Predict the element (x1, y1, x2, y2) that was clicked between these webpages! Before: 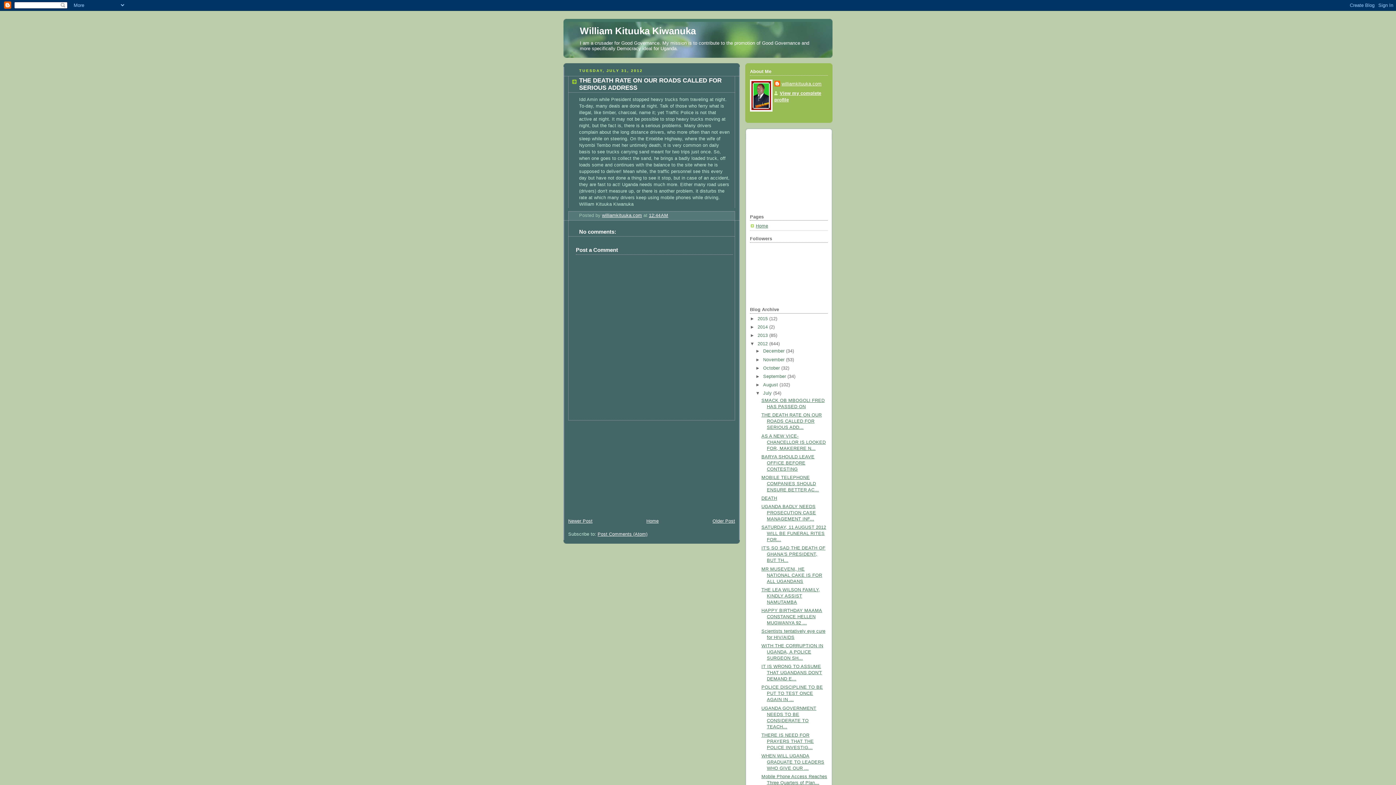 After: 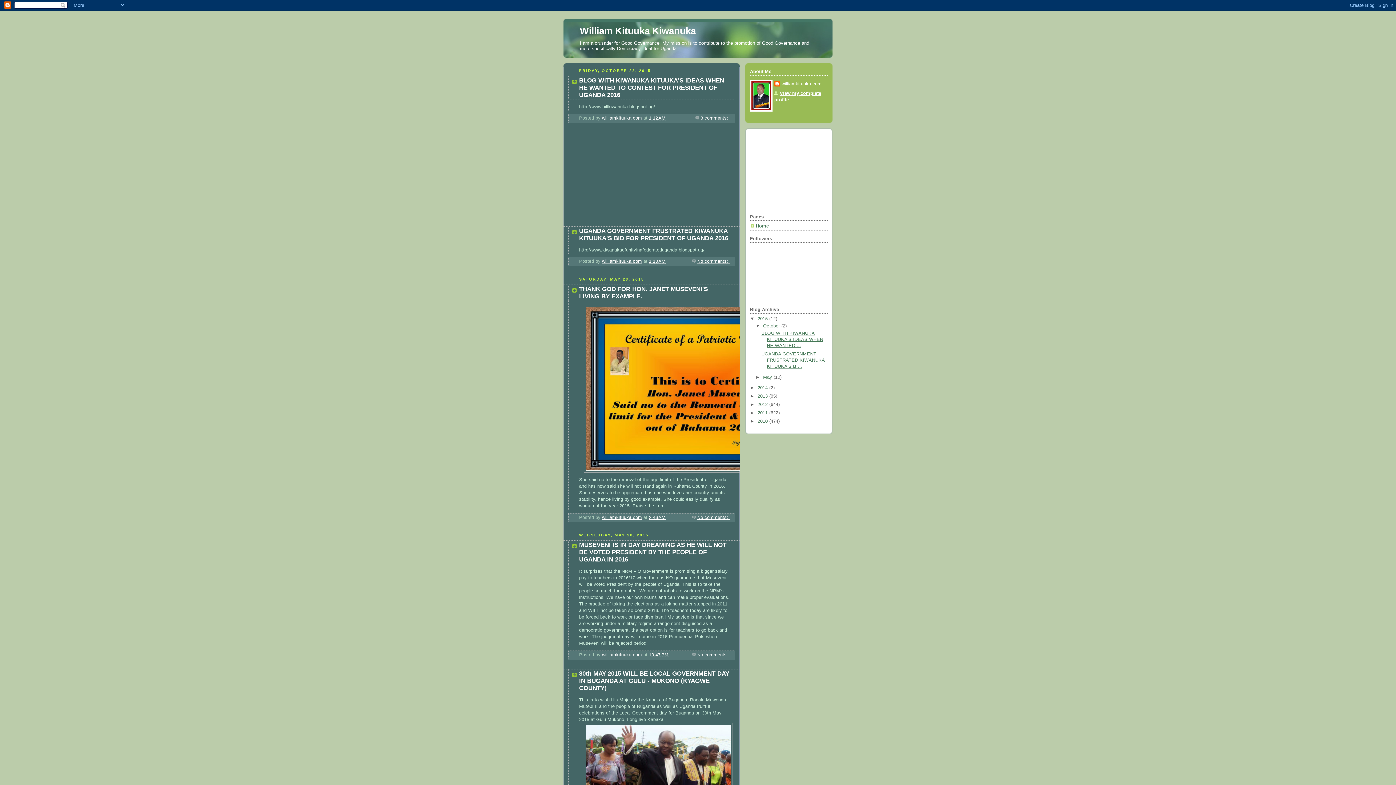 Action: label: William Kituuka Kiwanuka bbox: (580, 25, 696, 36)